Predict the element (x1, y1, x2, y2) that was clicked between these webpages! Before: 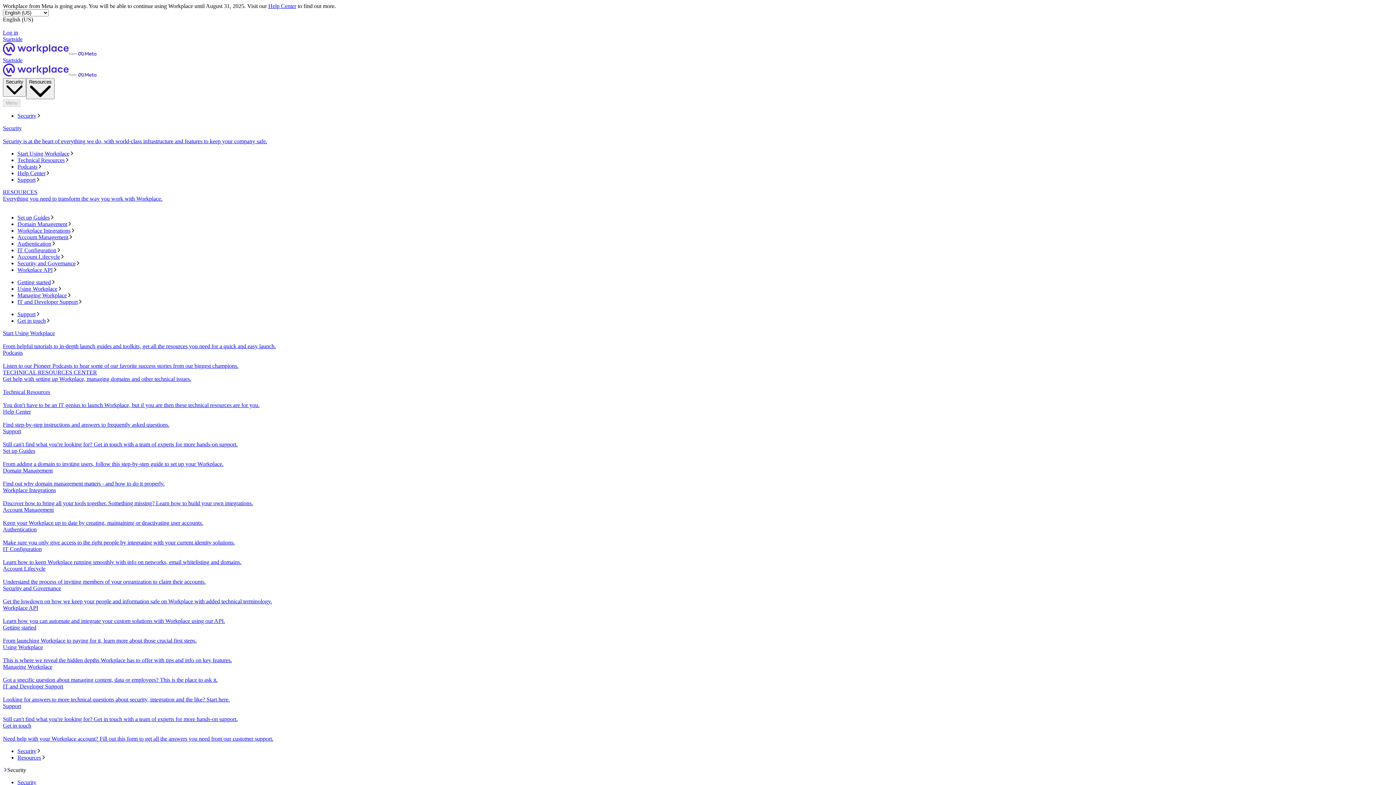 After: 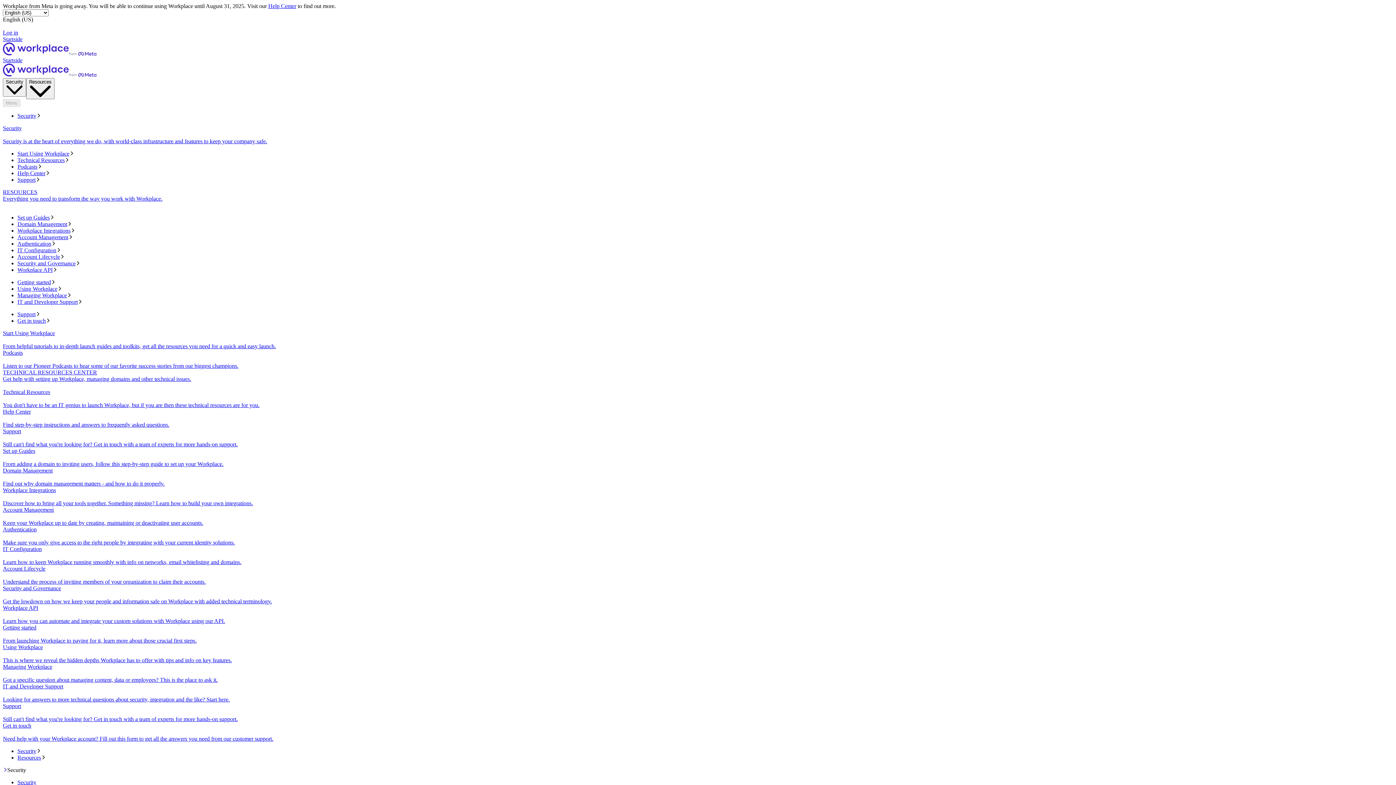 Action: label: Security bbox: (17, 112, 1393, 119)